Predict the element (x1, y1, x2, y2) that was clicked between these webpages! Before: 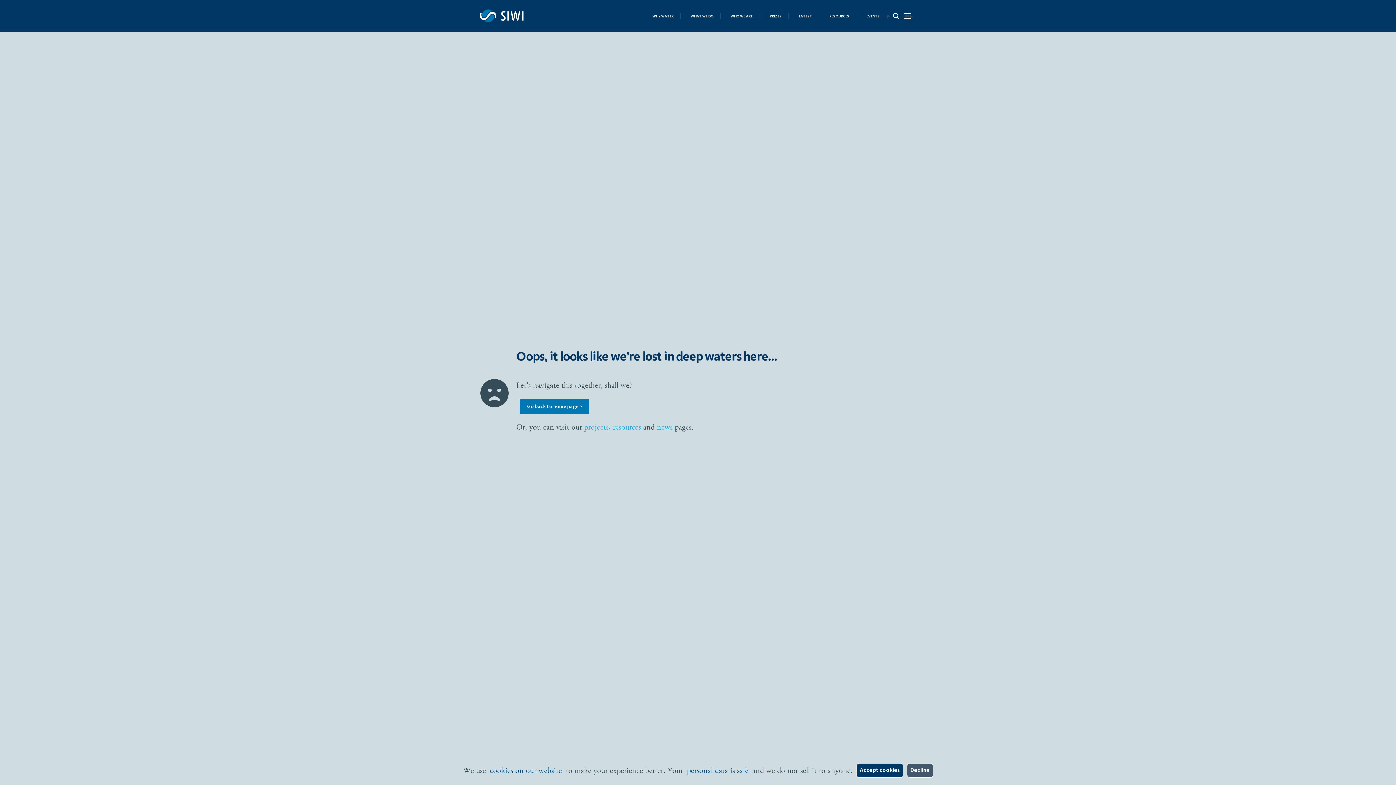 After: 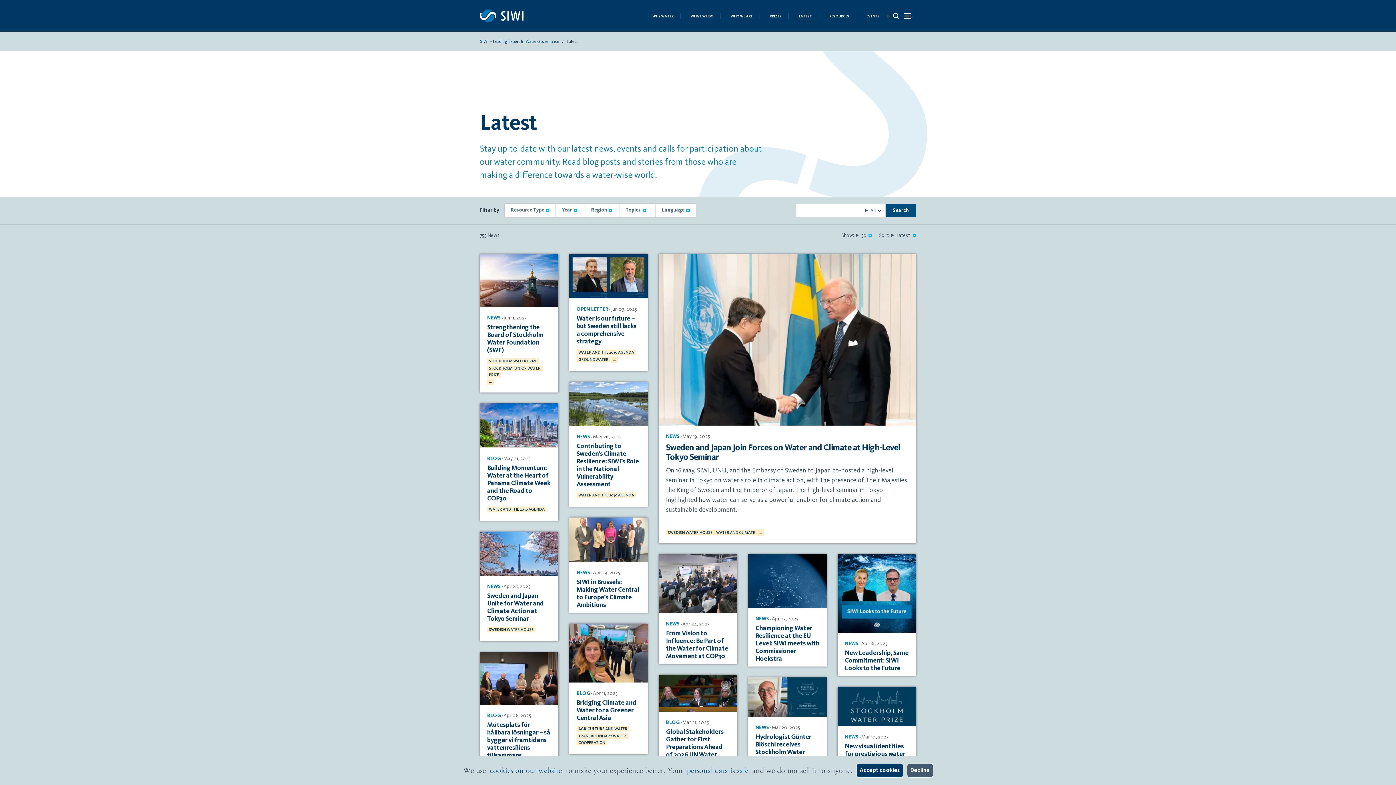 Action: bbox: (798, 14, 812, 18) label: LATEST